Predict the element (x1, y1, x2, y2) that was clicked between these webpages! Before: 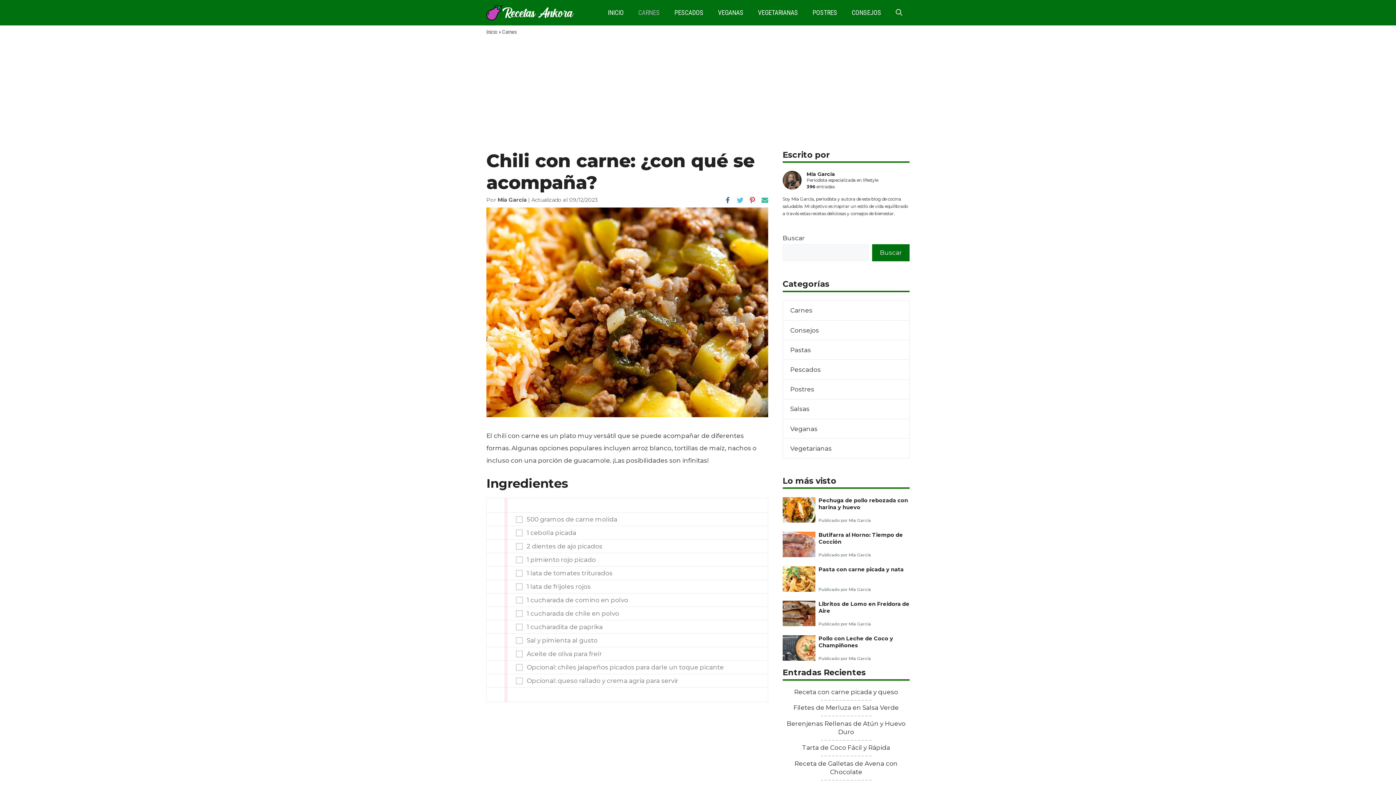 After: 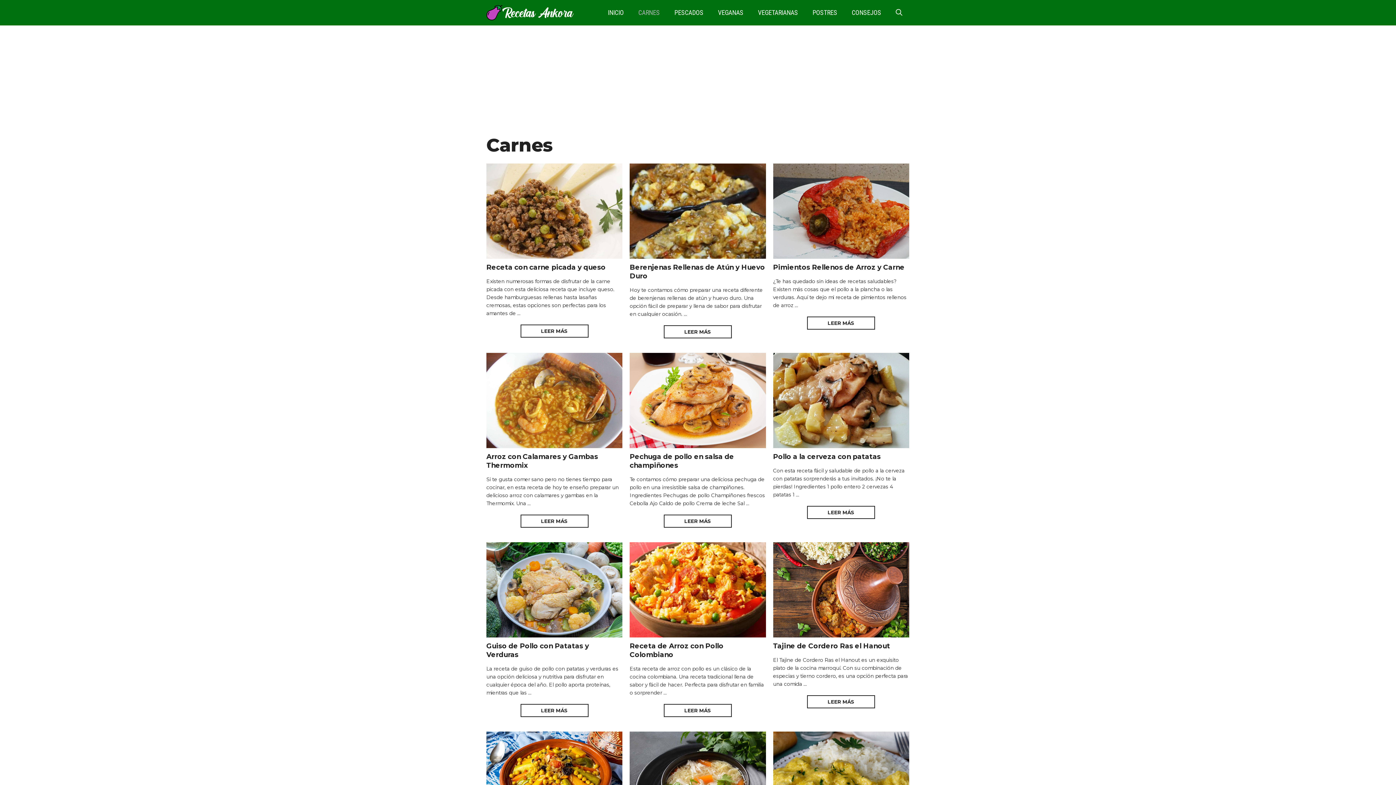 Action: bbox: (502, 28, 517, 35) label: Carnes